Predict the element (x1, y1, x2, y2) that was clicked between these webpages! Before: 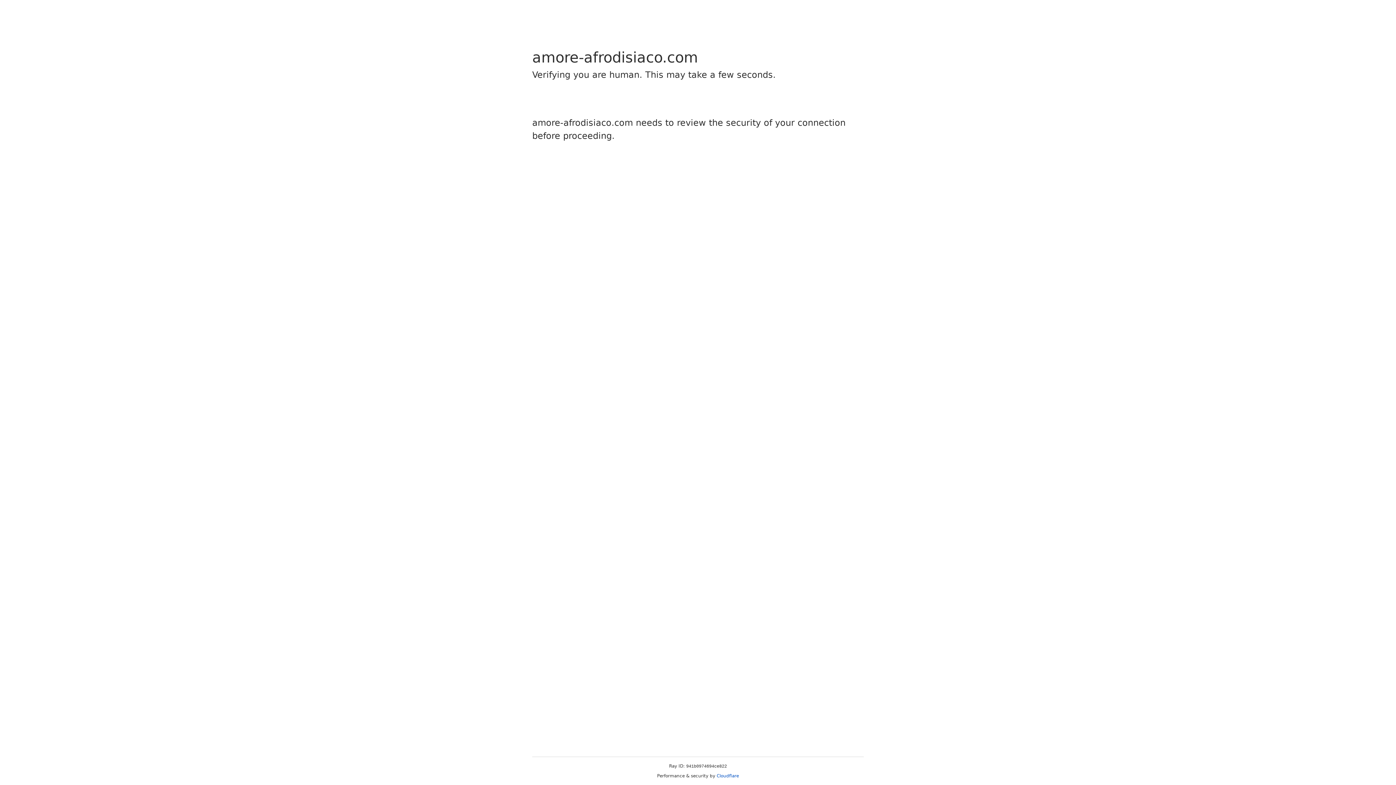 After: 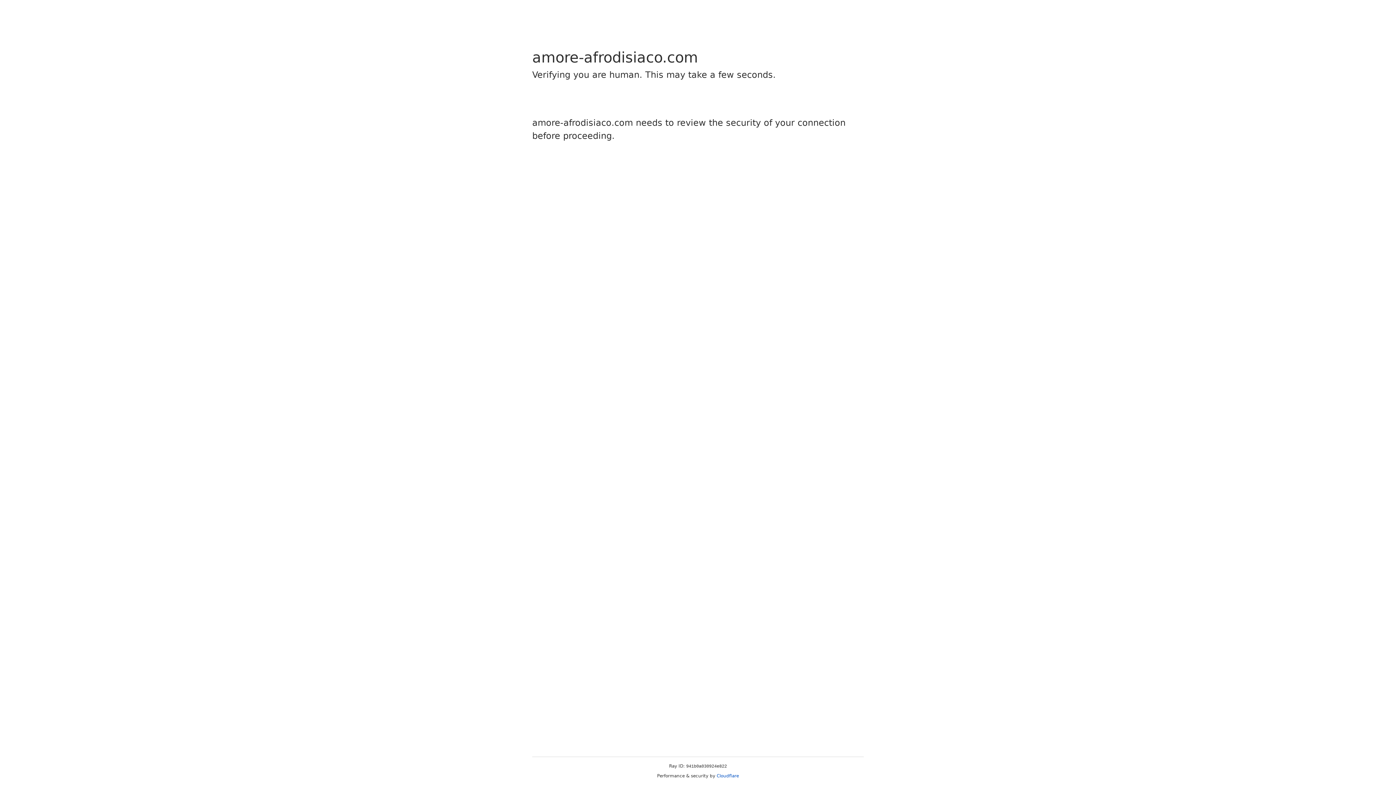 Action: bbox: (716, 773, 739, 778) label: Cloudflare